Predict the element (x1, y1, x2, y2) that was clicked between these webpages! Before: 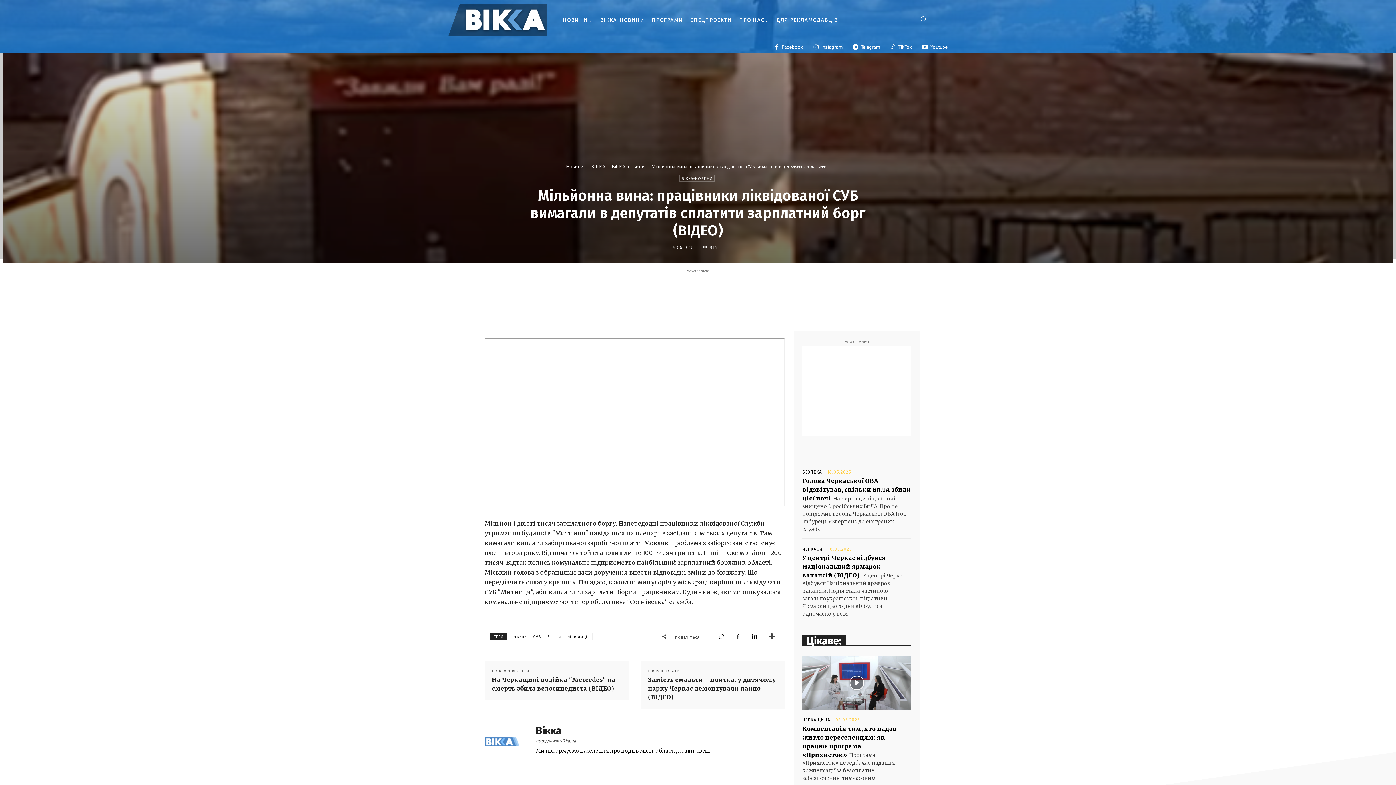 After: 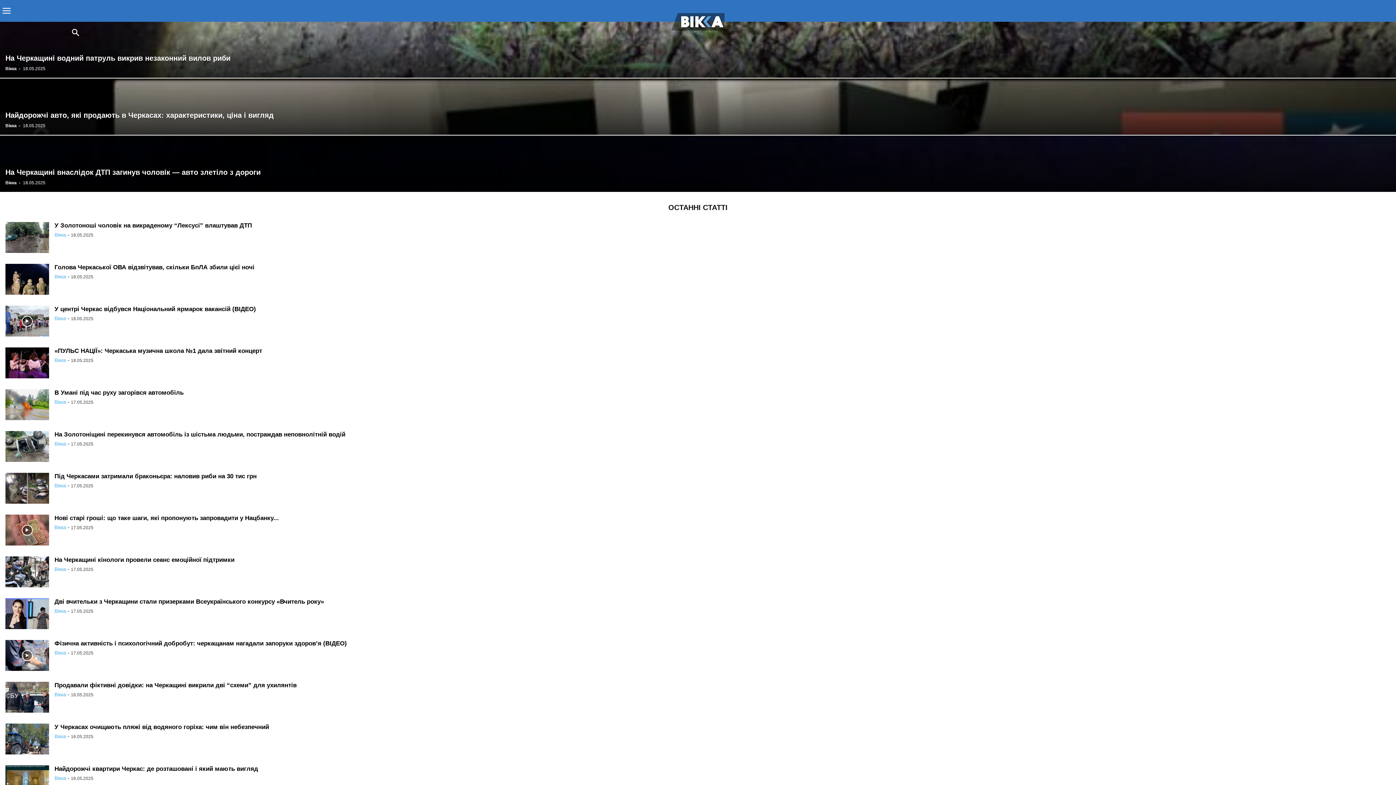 Action: bbox: (536, 737, 710, 745) label: http://www.vikka.ua